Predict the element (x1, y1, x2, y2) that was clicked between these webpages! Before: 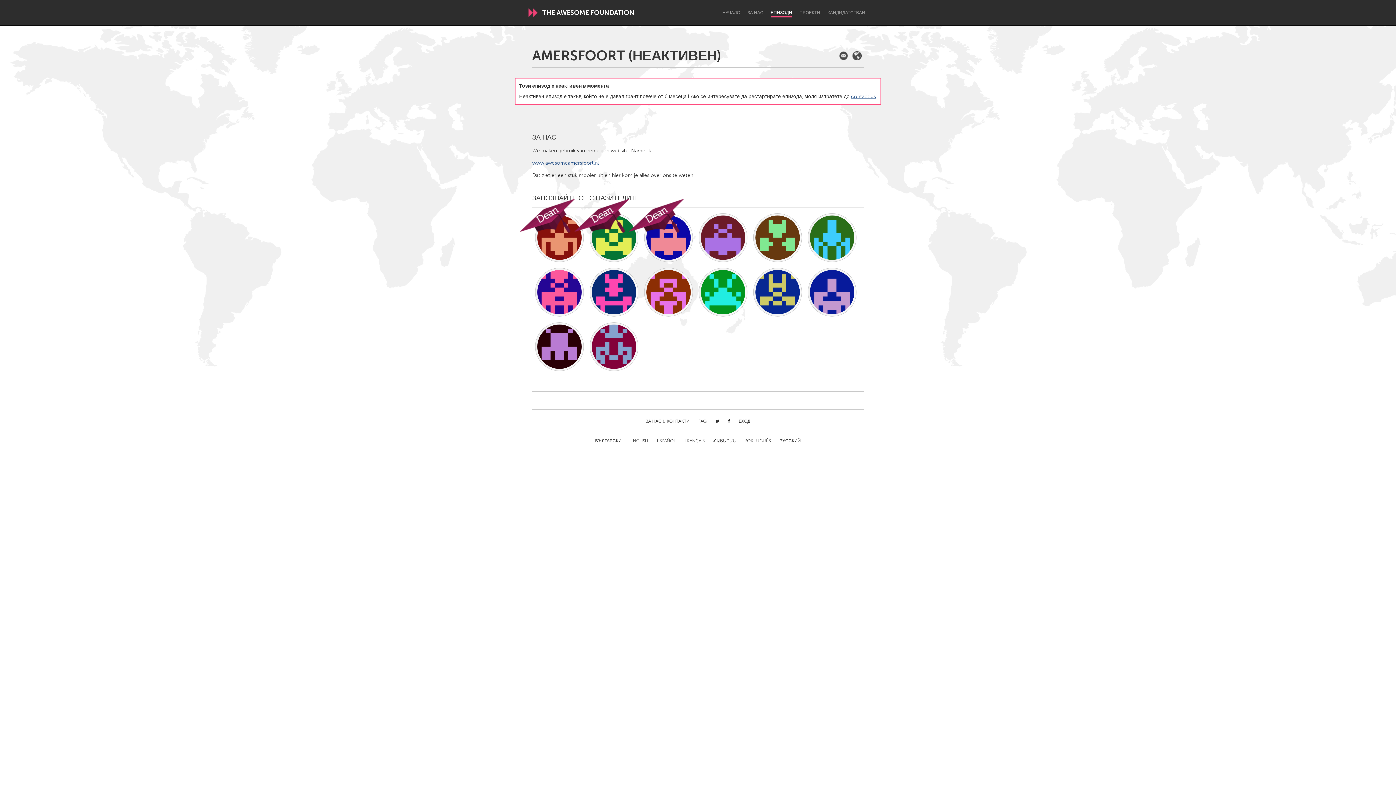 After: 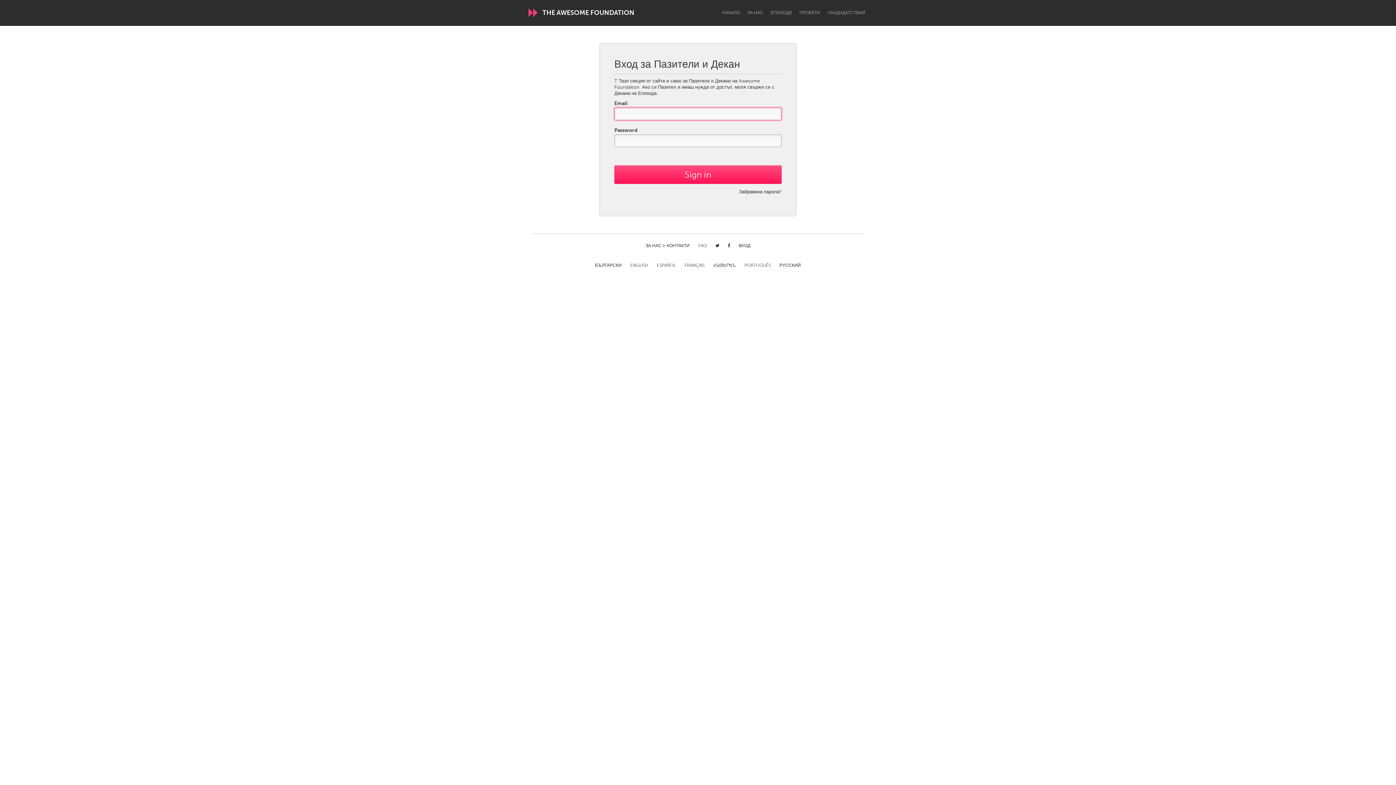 Action: bbox: (738, 418, 750, 425) label: ВХОД